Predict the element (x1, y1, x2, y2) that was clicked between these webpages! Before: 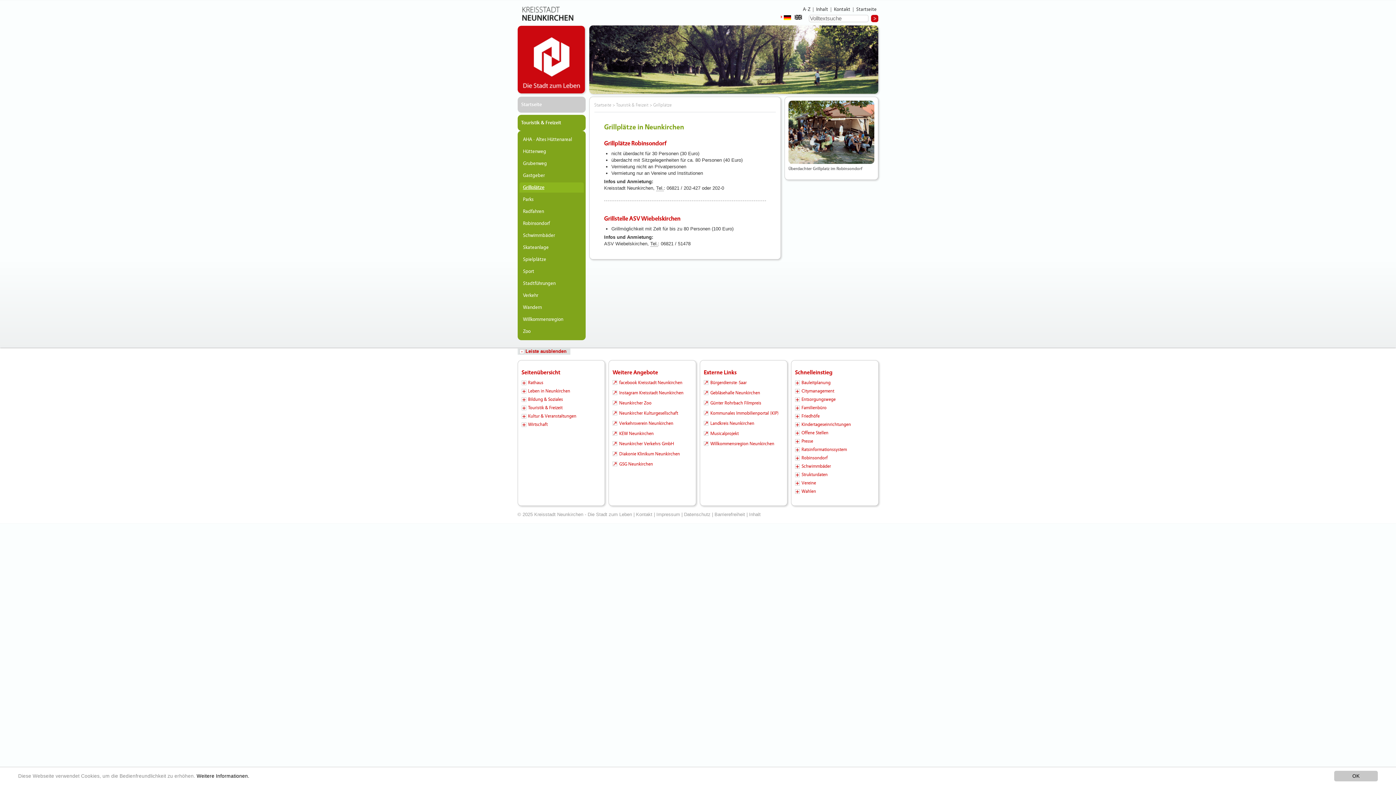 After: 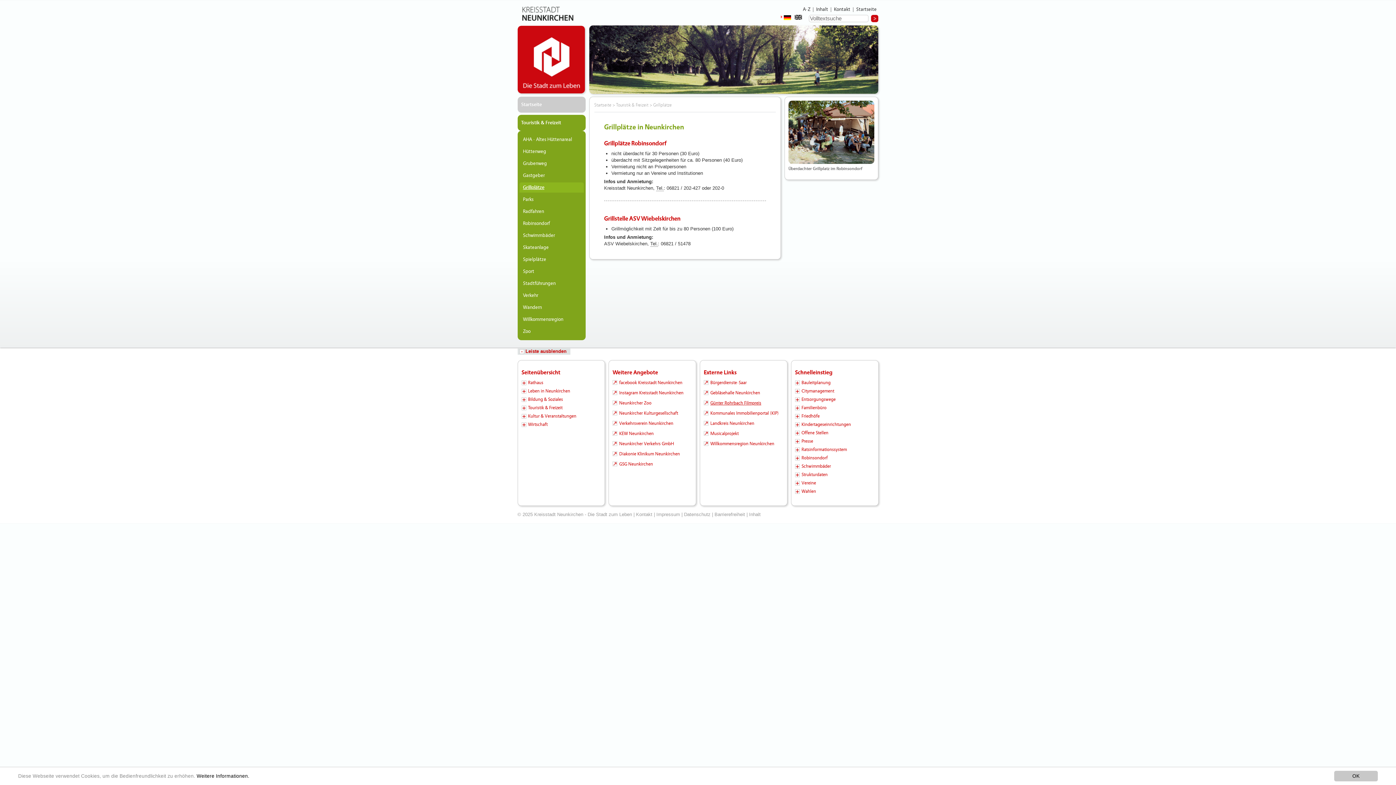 Action: bbox: (704, 400, 761, 405) label: Günter Rohrbach Filmpreis